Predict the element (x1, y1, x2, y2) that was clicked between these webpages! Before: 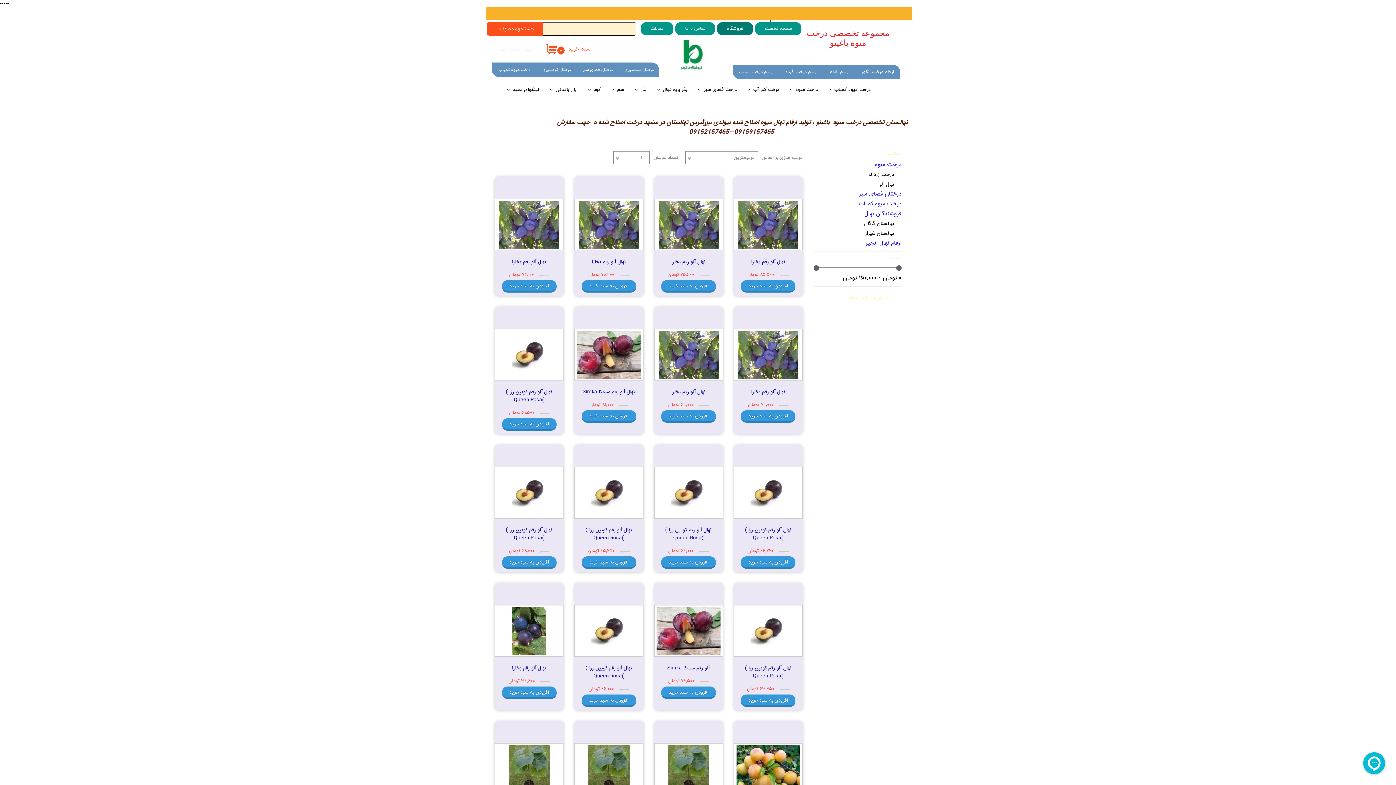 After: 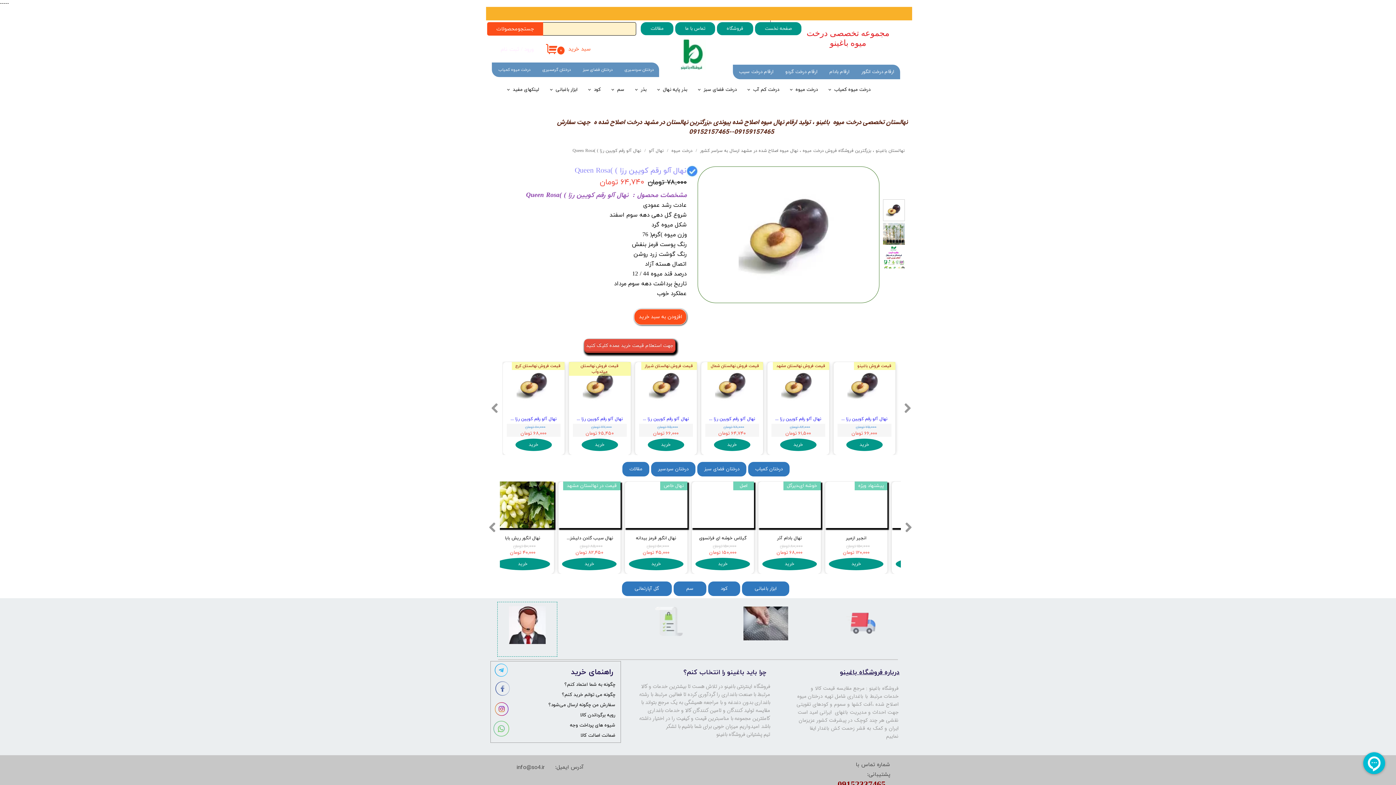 Action: bbox: (734, 467, 802, 518)